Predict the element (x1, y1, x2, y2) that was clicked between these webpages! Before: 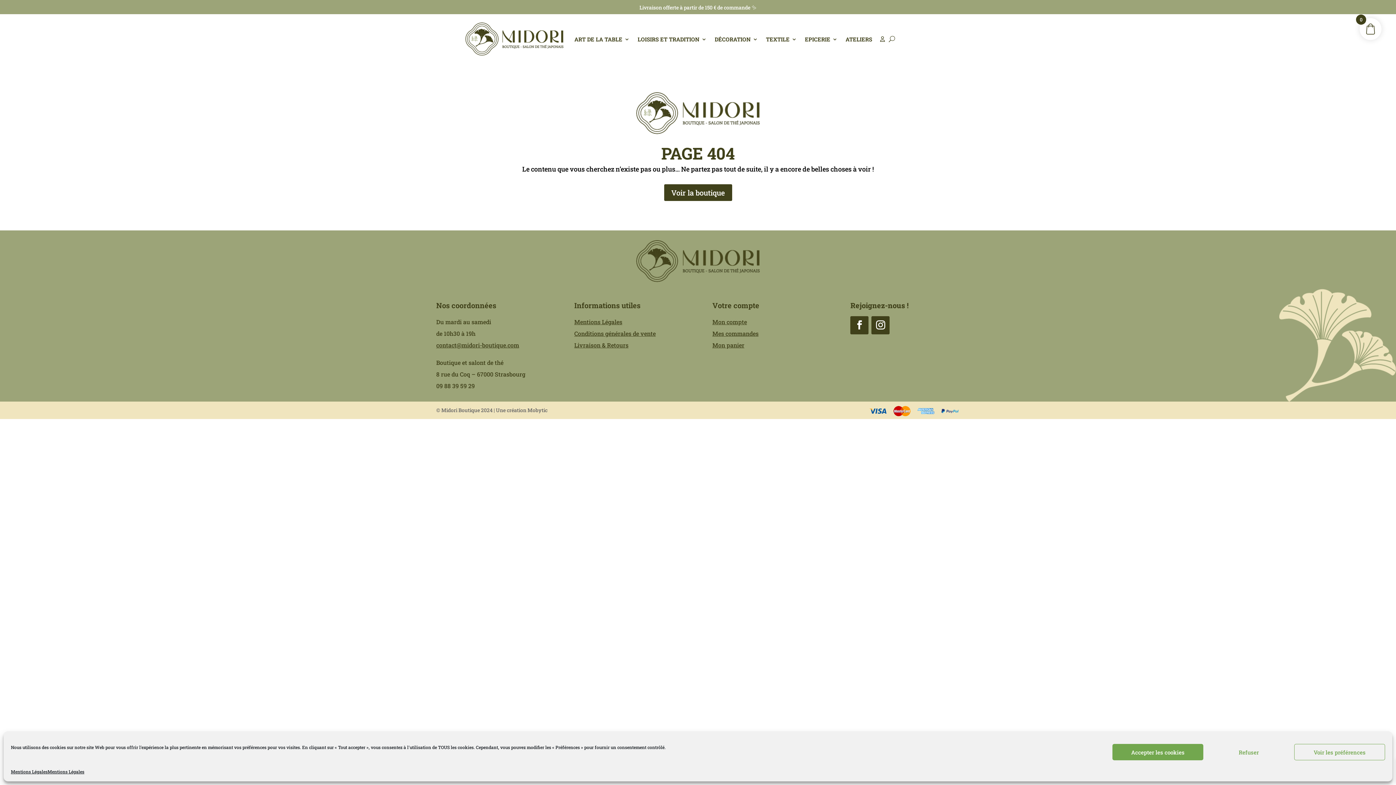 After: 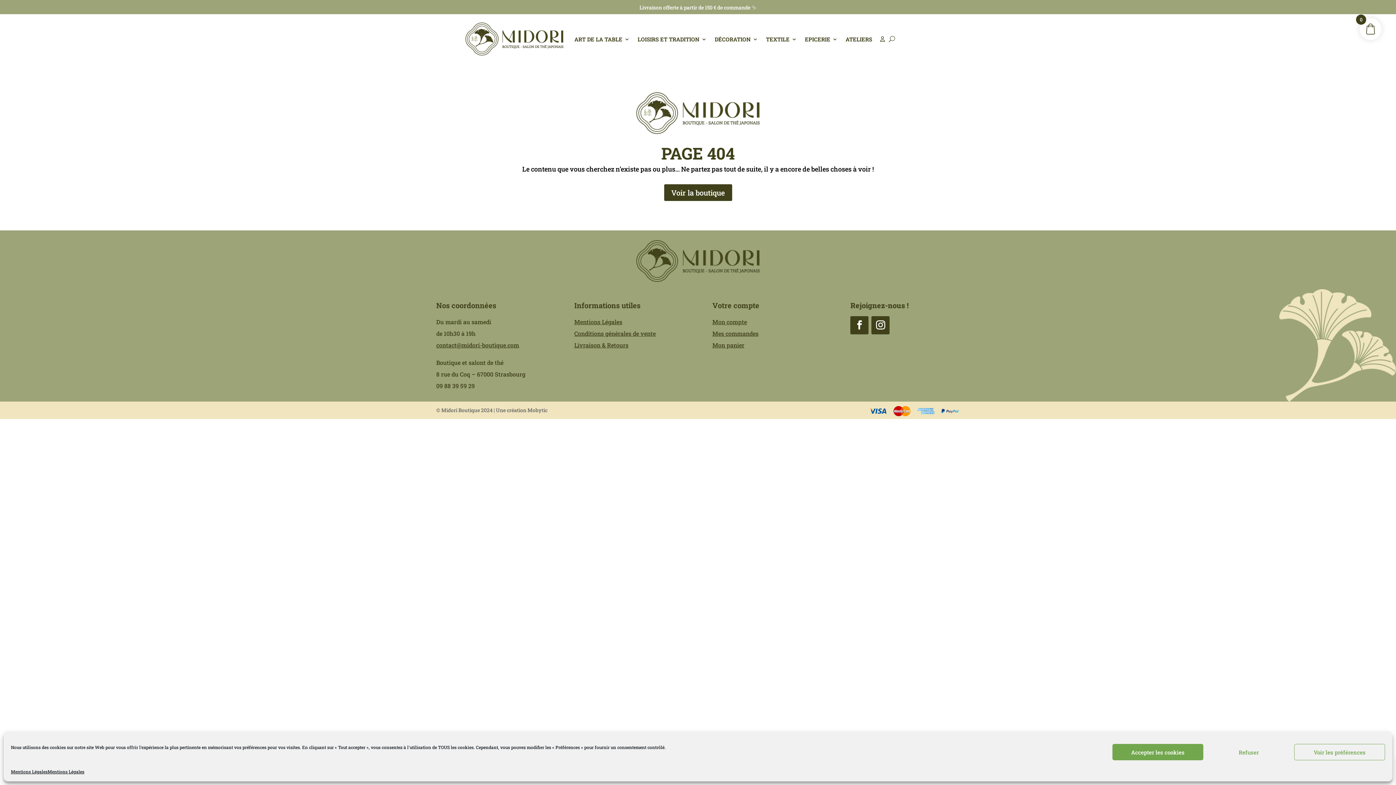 Action: label: Mes commandes bbox: (712, 329, 758, 337)